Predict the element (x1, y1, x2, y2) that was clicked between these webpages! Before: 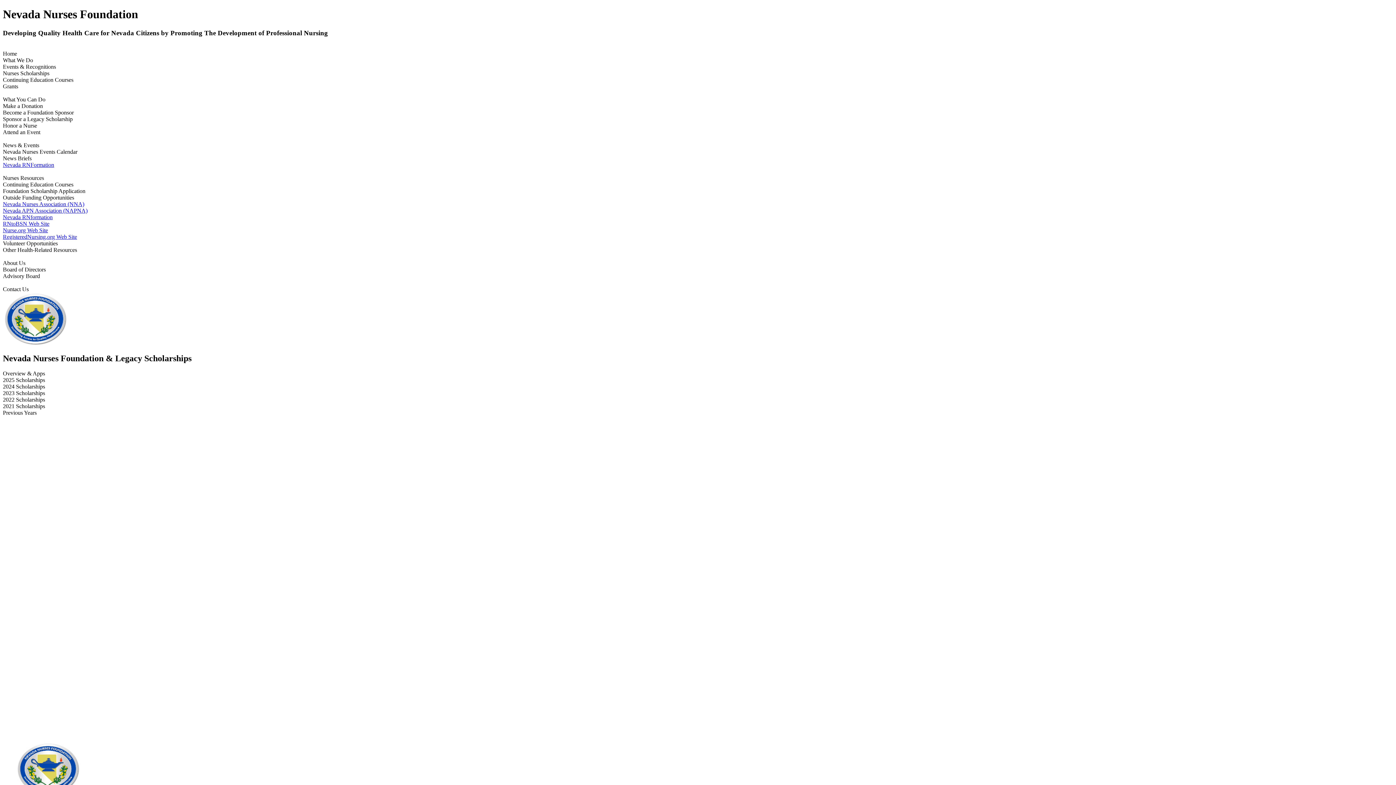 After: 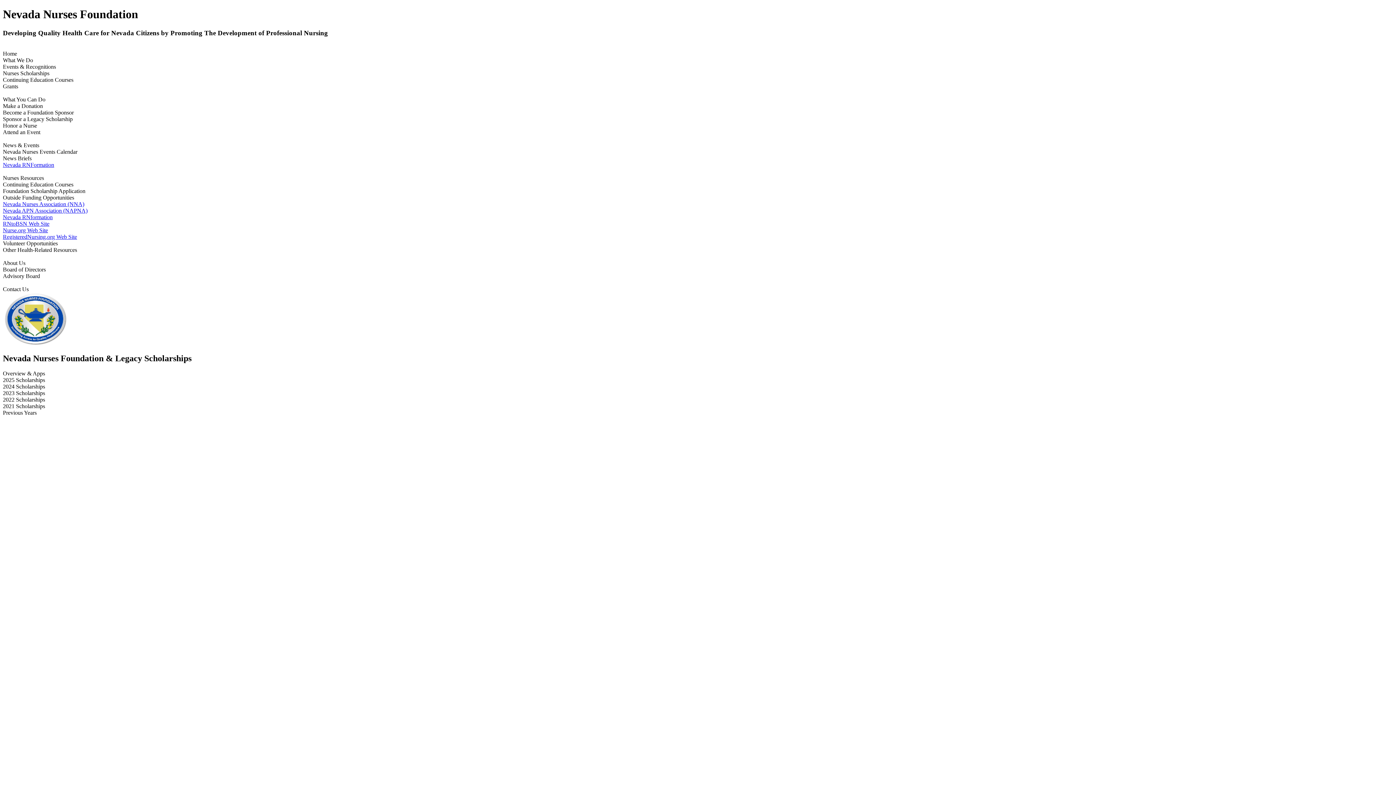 Action: label: Nurse.org Web Site bbox: (2, 227, 48, 233)